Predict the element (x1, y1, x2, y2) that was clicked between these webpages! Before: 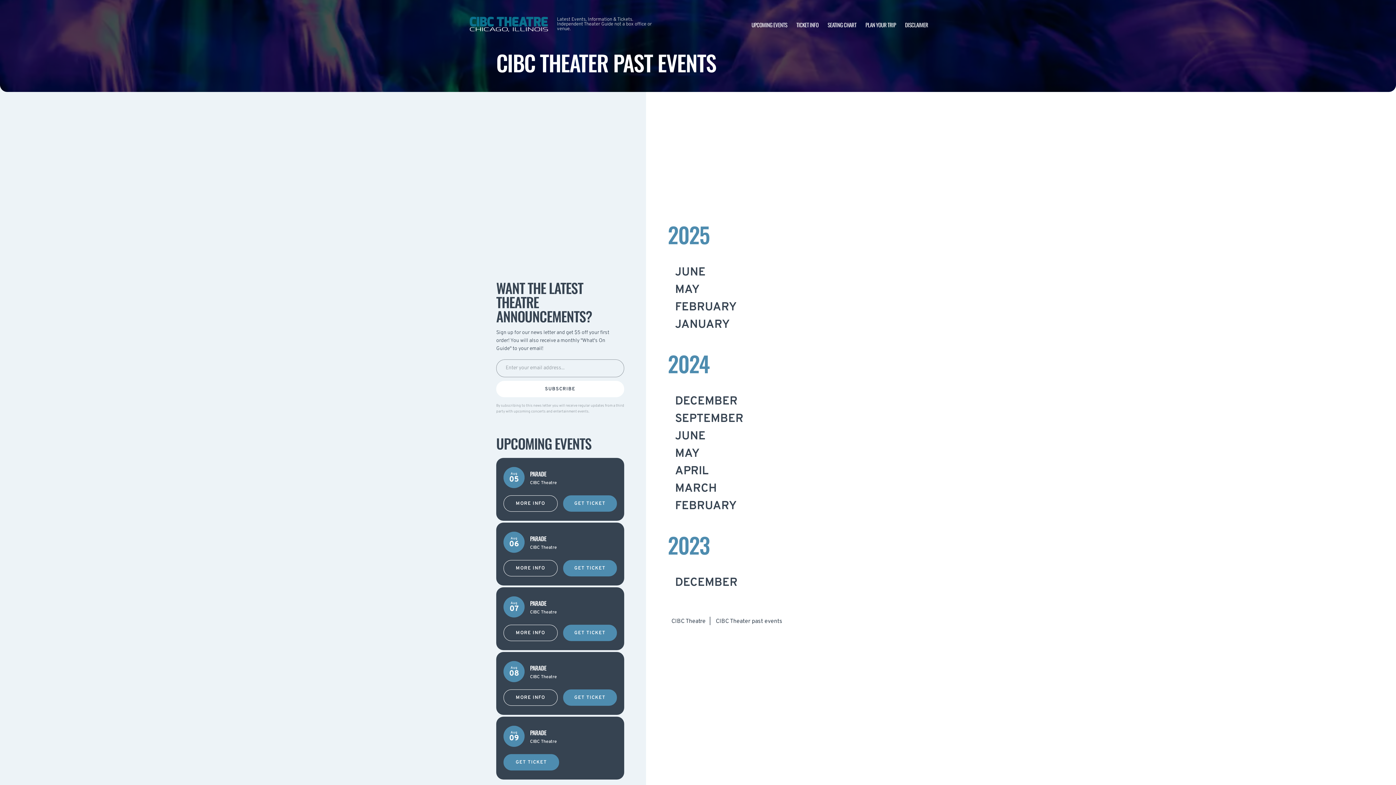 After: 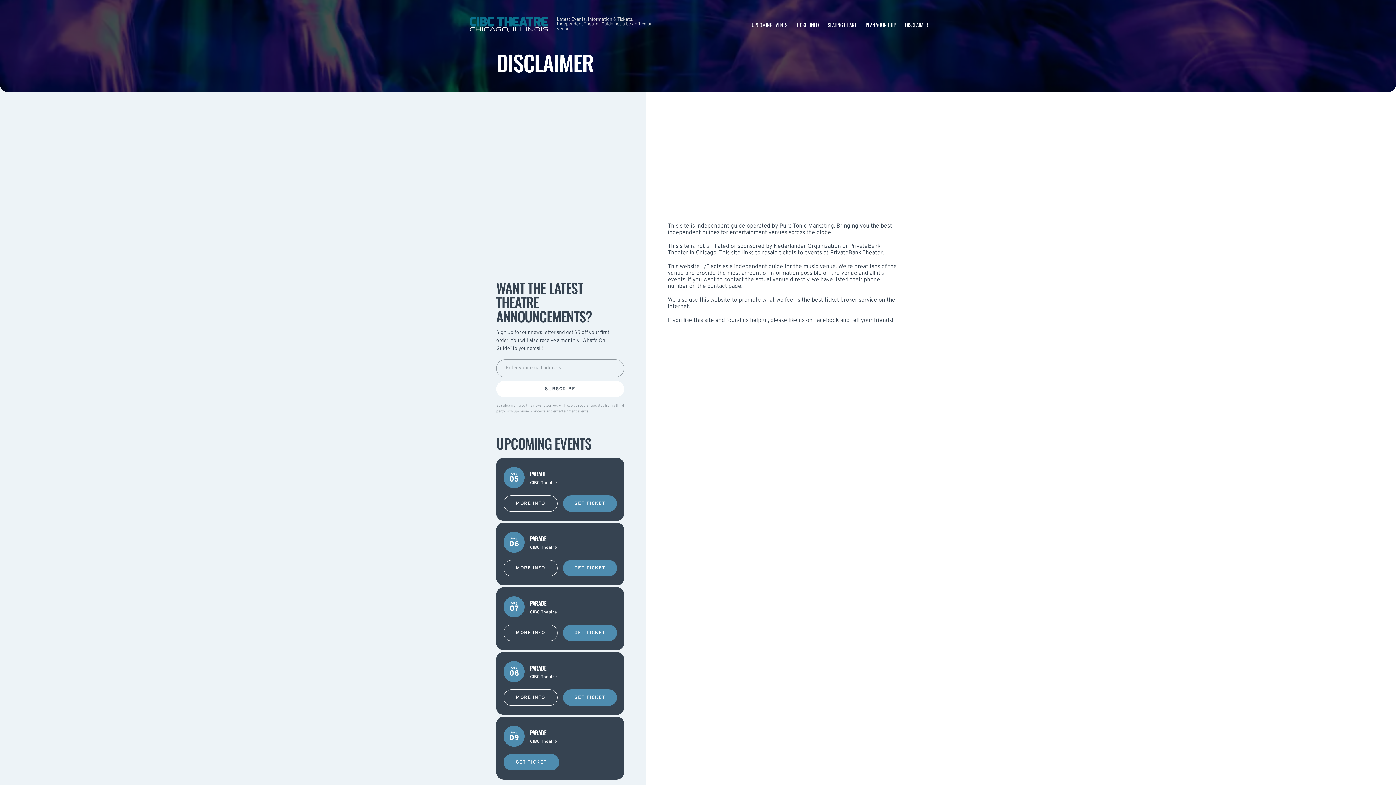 Action: label: DISCLAIMER bbox: (905, 20, 928, 28)